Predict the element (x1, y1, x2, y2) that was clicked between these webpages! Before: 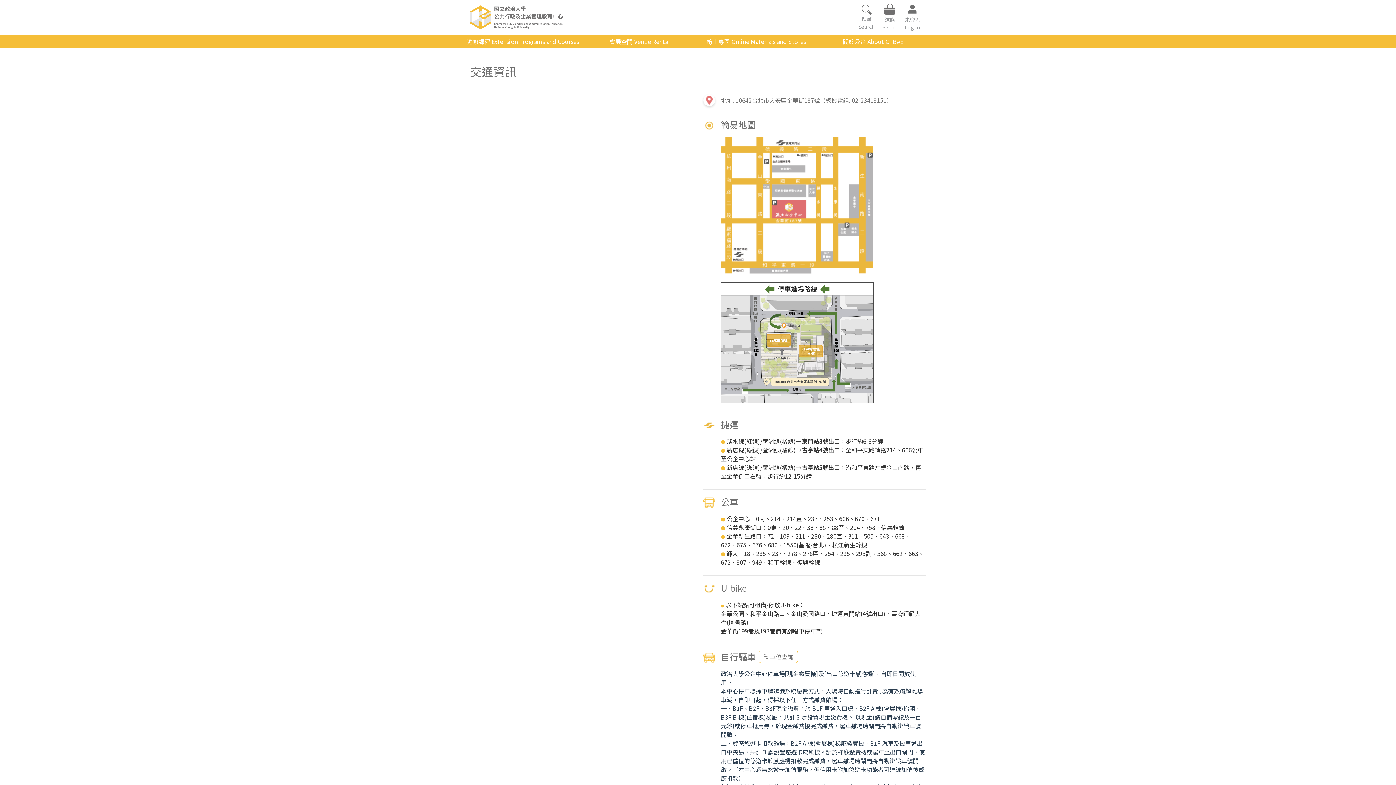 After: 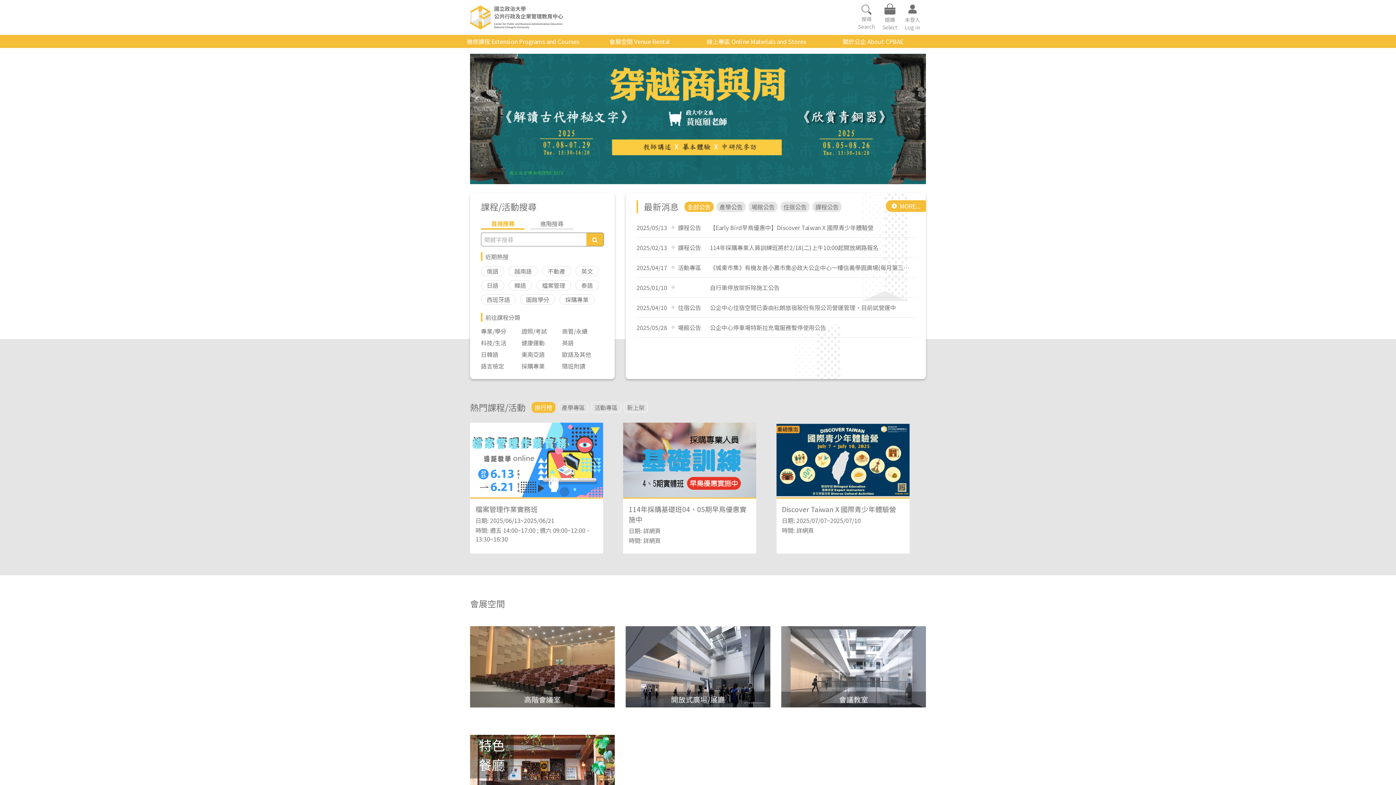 Action: bbox: (470, 5, 584, 29)